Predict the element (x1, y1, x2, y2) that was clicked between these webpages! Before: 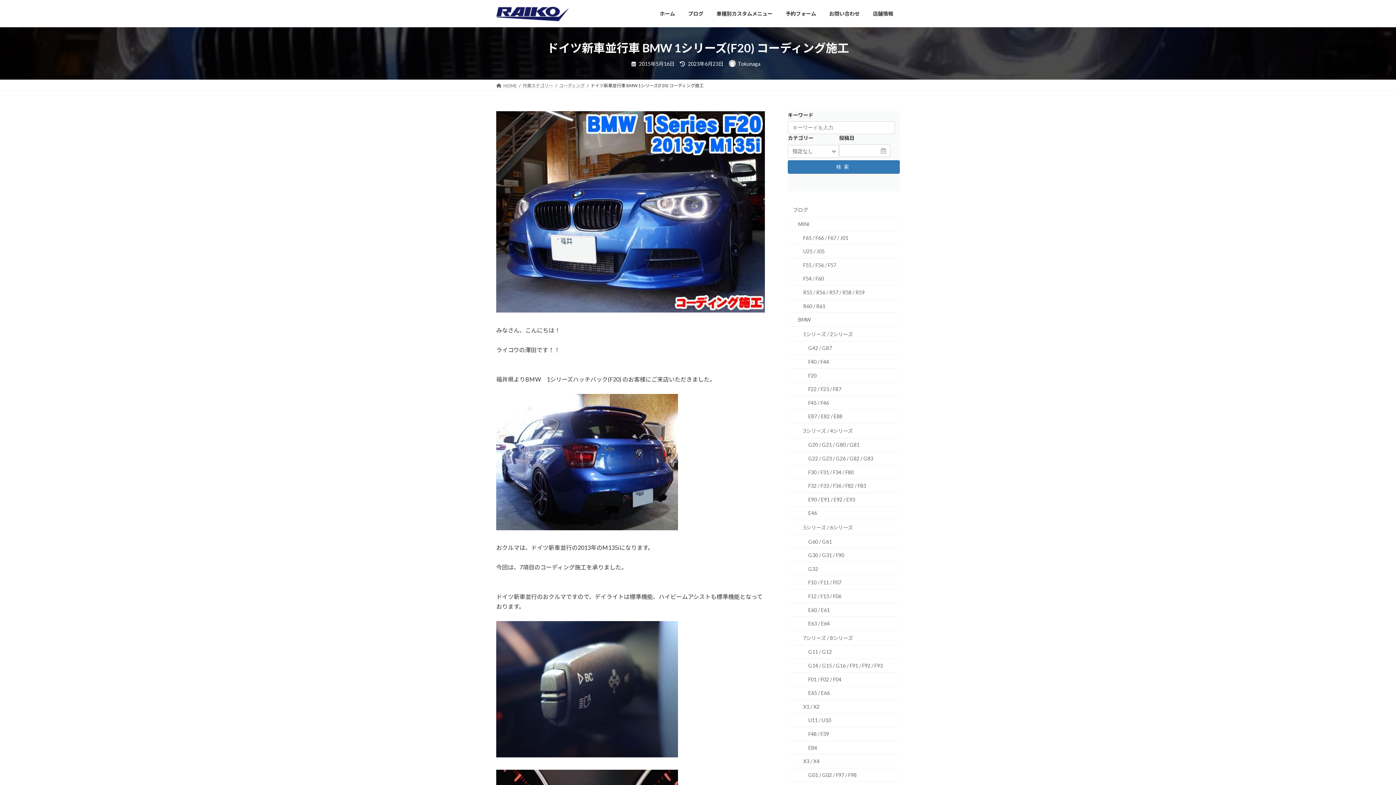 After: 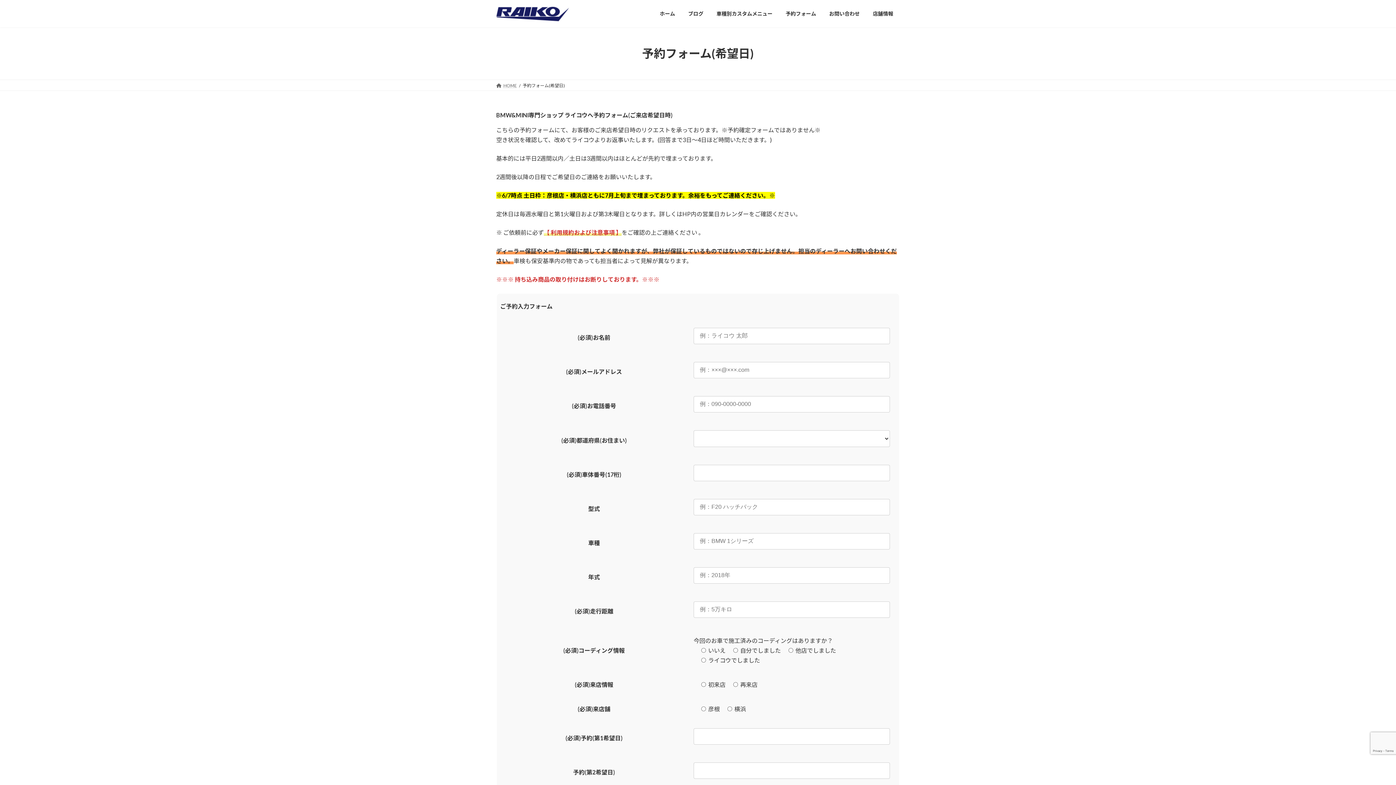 Action: label: 予約フォーム bbox: (779, 5, 822, 22)